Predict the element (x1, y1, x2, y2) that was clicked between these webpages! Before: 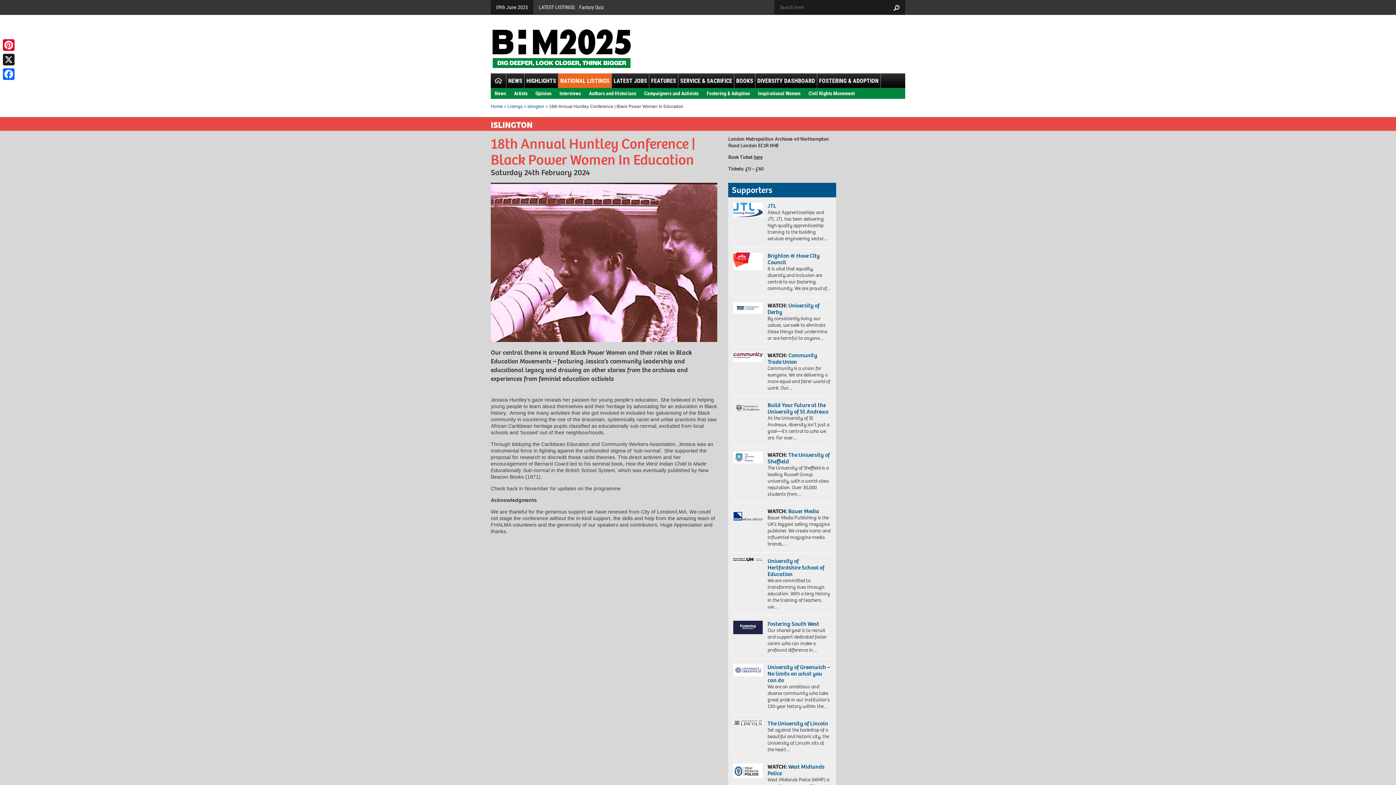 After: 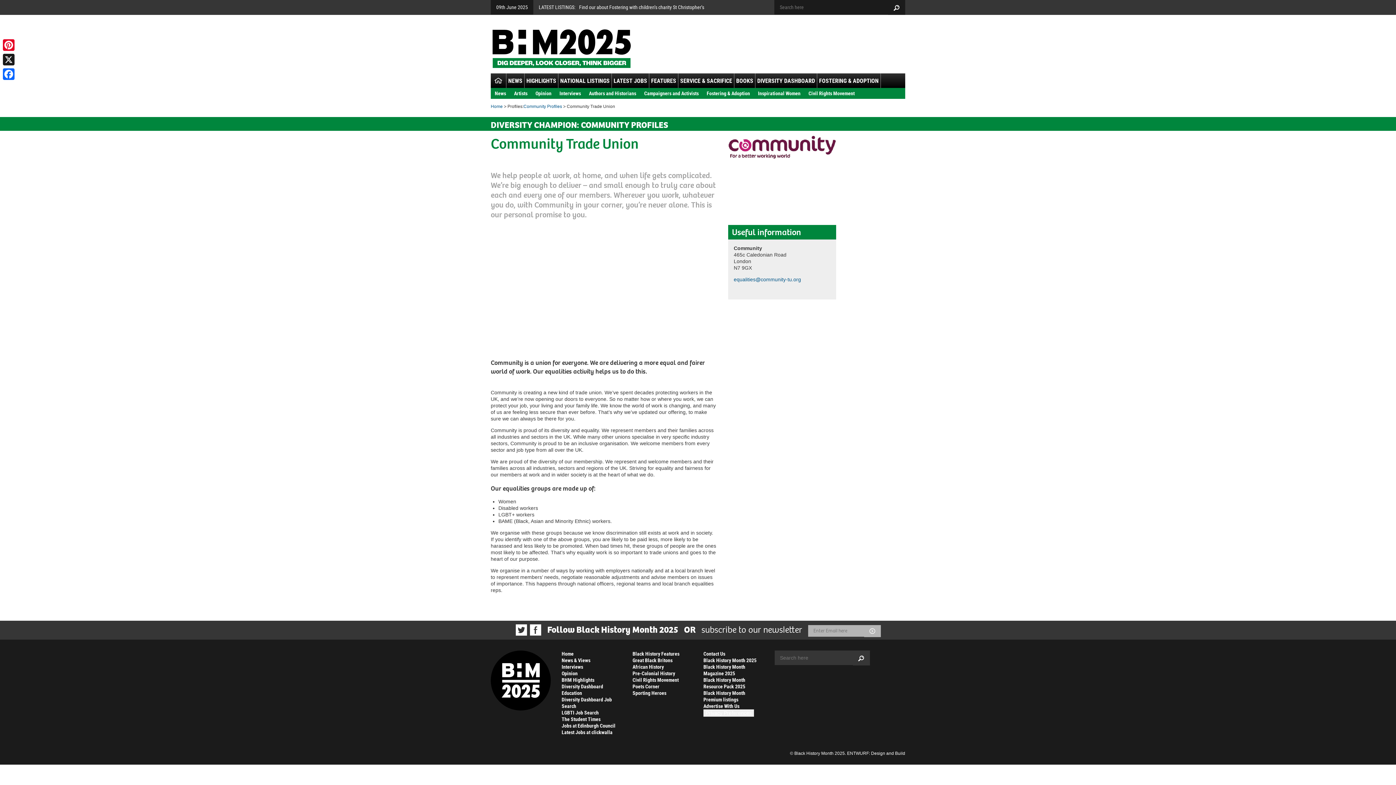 Action: bbox: (733, 352, 762, 362)